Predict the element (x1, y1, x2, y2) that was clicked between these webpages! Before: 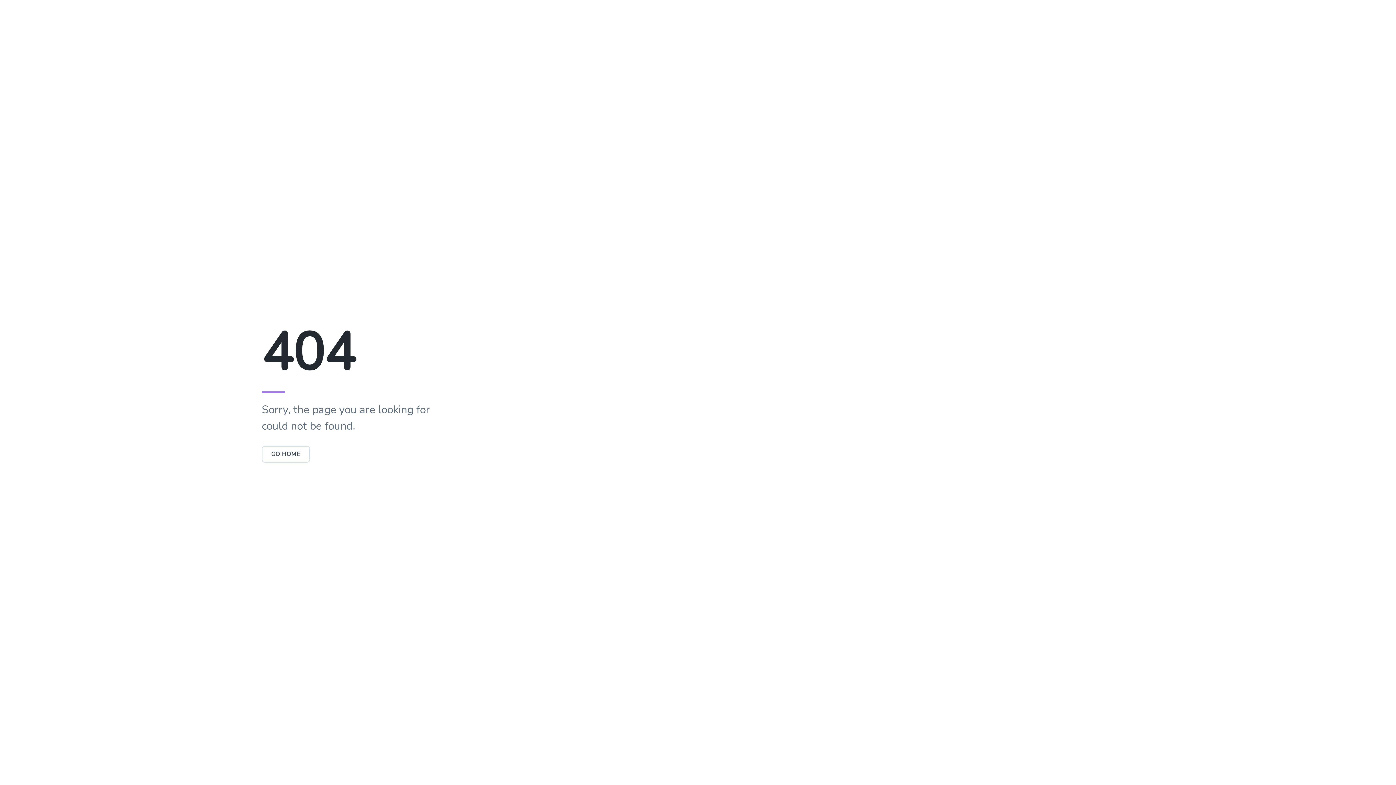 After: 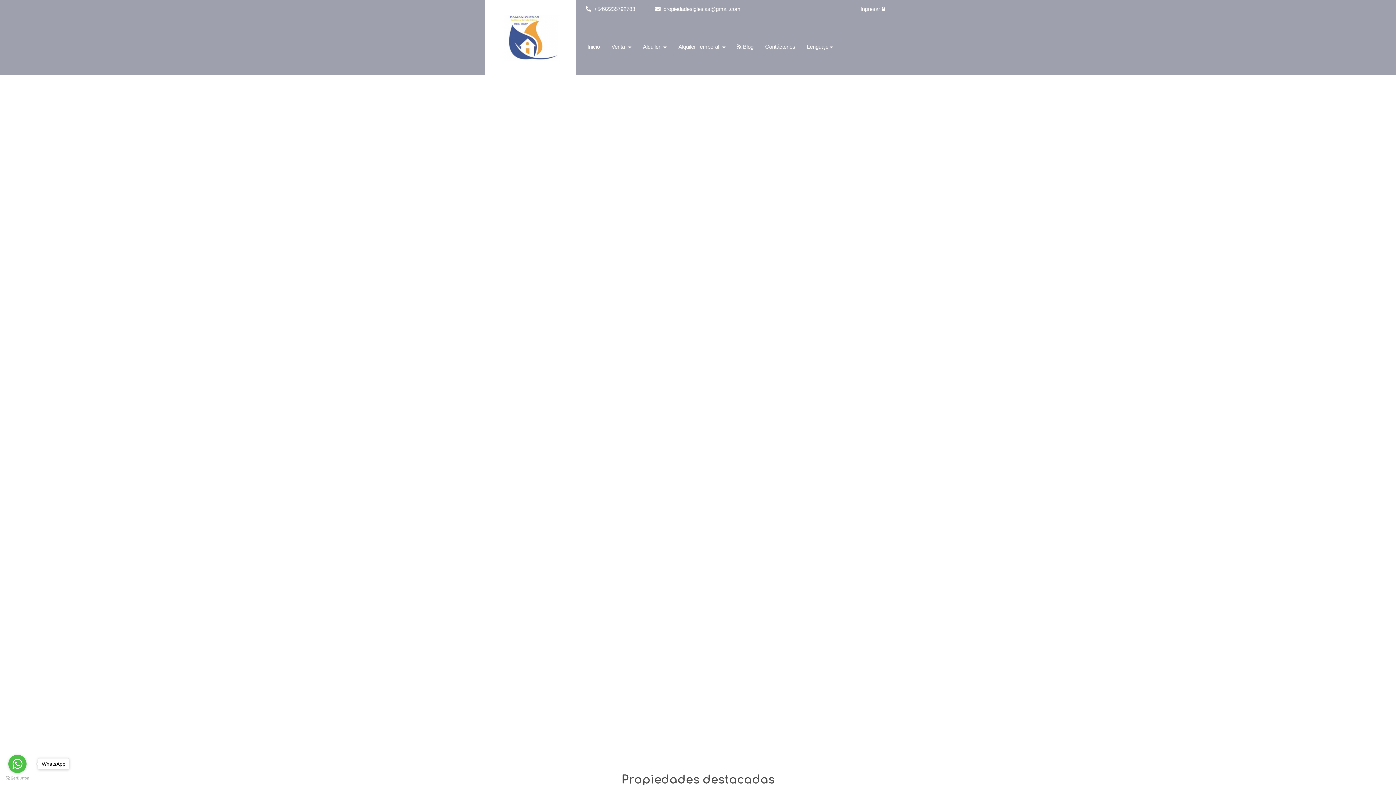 Action: bbox: (261, 446, 310, 462) label: GO HOME